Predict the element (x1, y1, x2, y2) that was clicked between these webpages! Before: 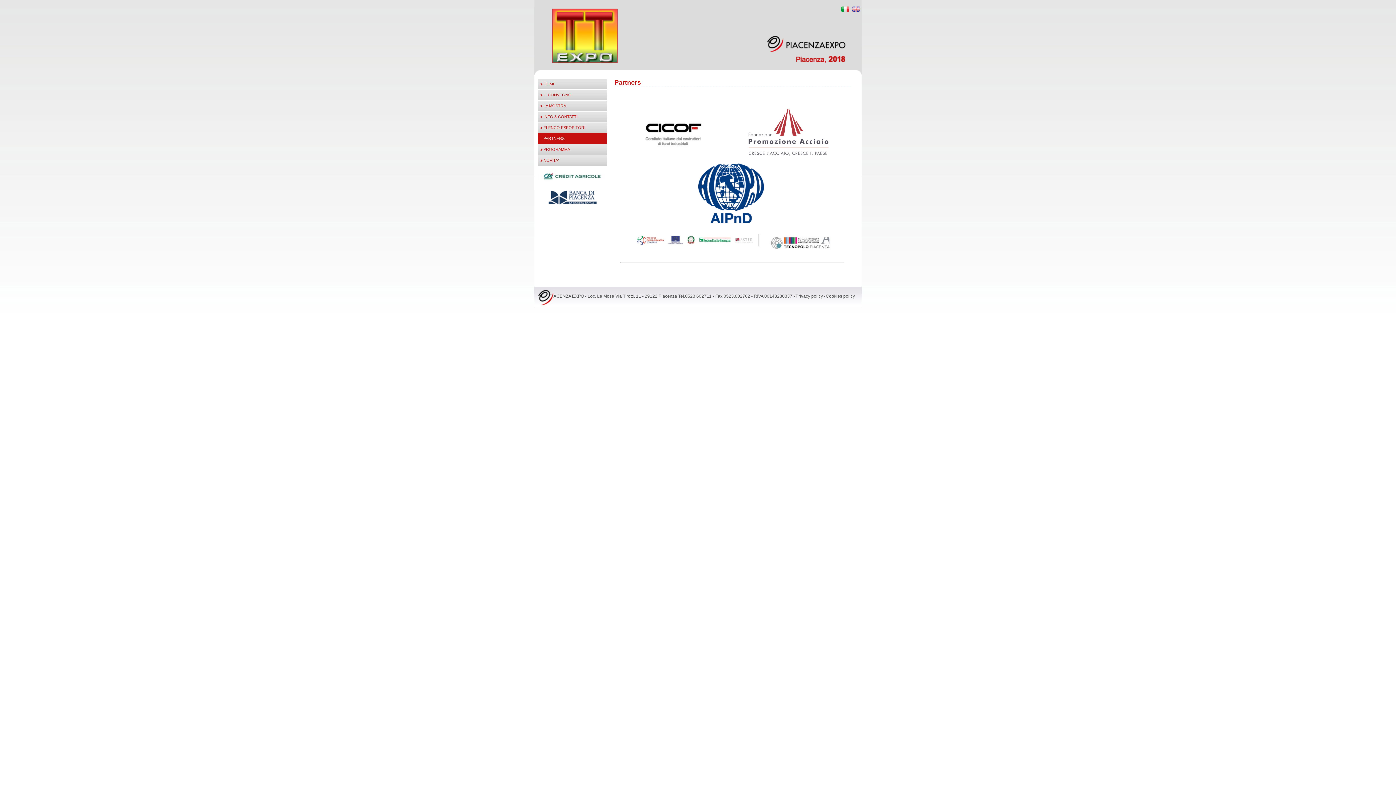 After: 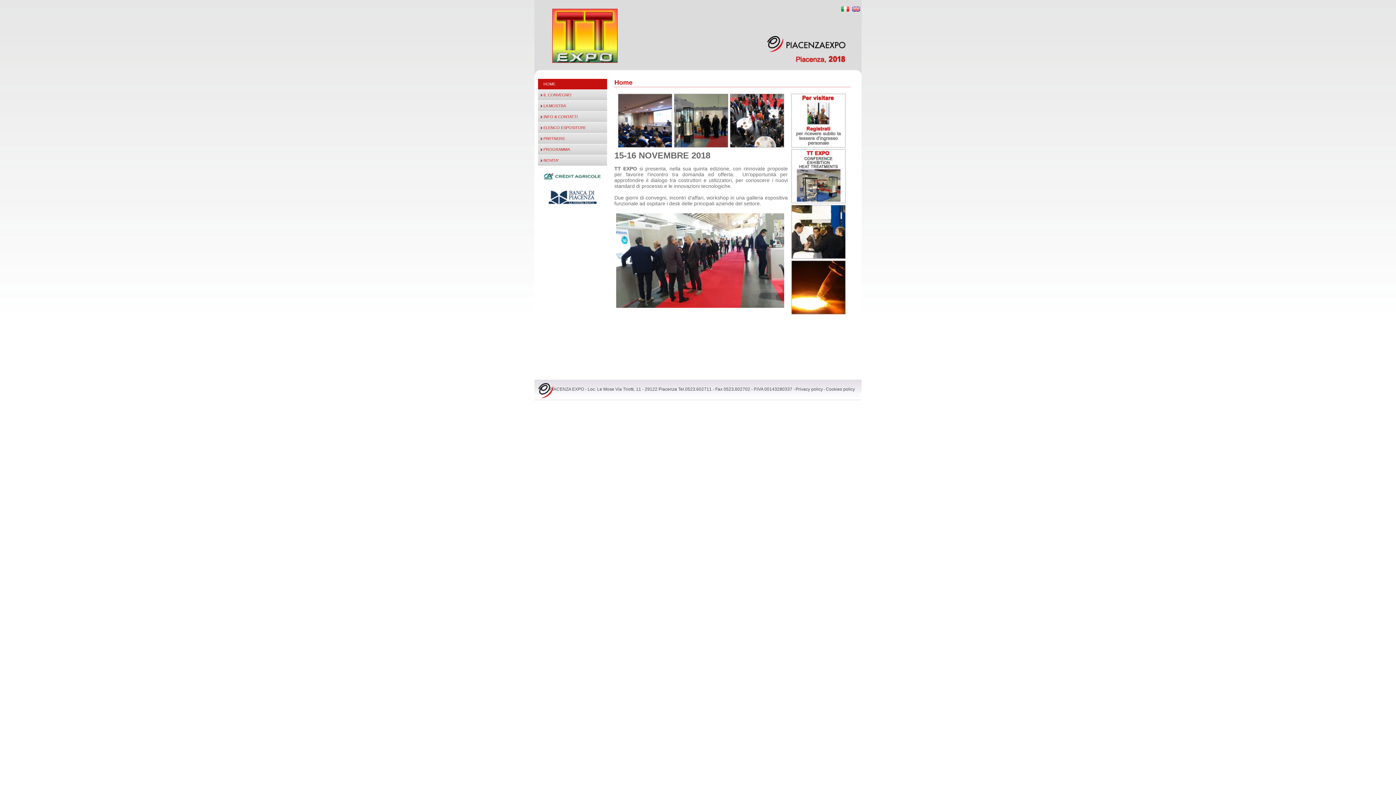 Action: bbox: (840, 6, 850, 11)